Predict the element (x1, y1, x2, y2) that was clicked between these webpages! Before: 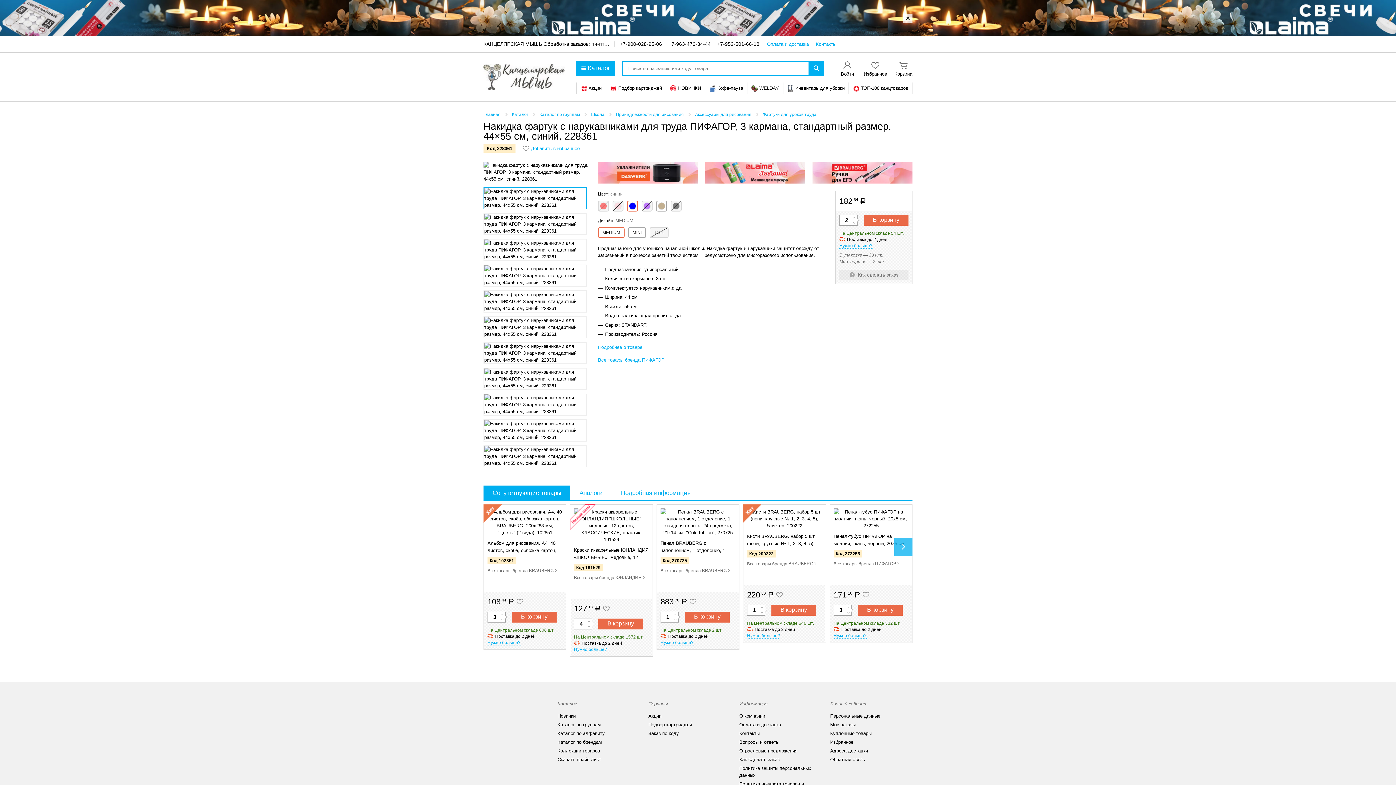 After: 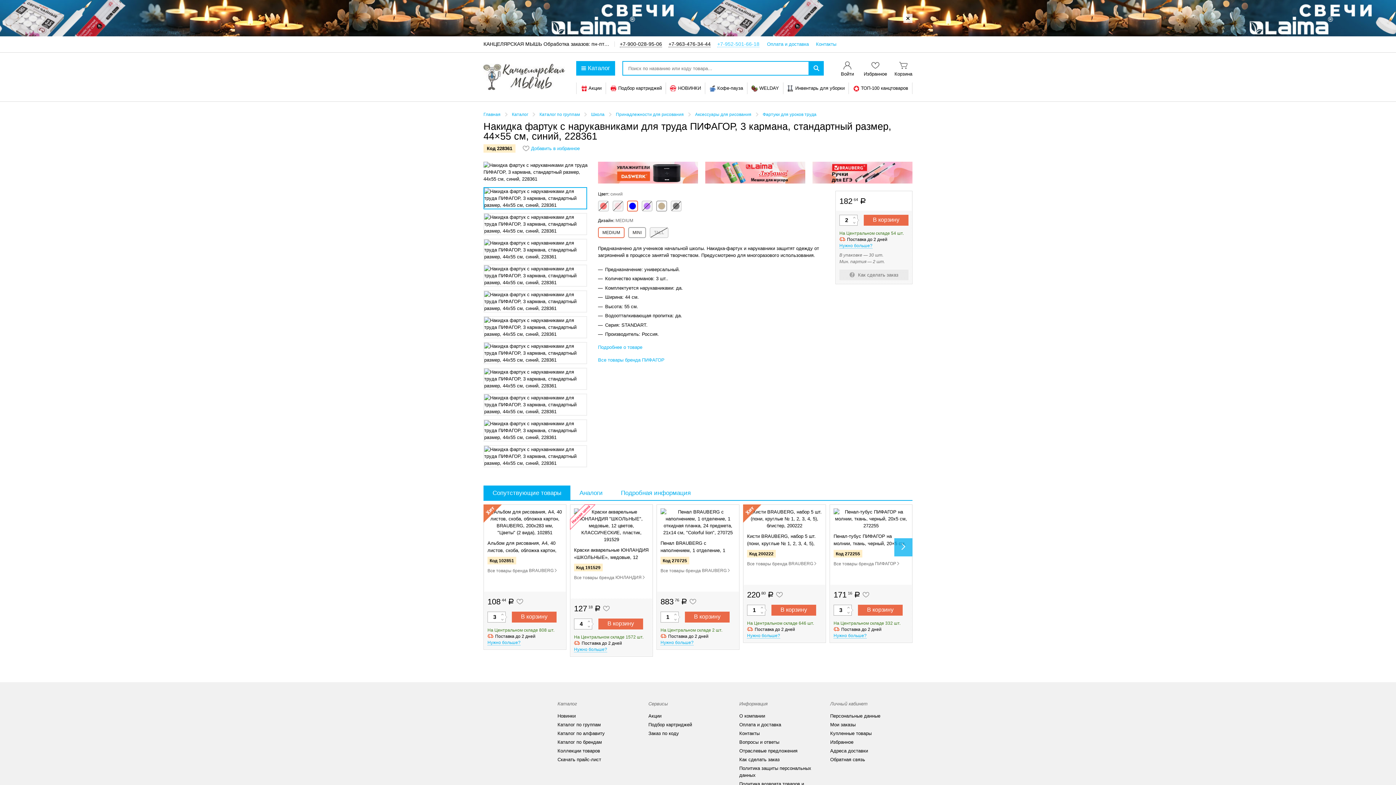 Action: bbox: (717, 41, 759, 47) label: +7-952-501-66-18